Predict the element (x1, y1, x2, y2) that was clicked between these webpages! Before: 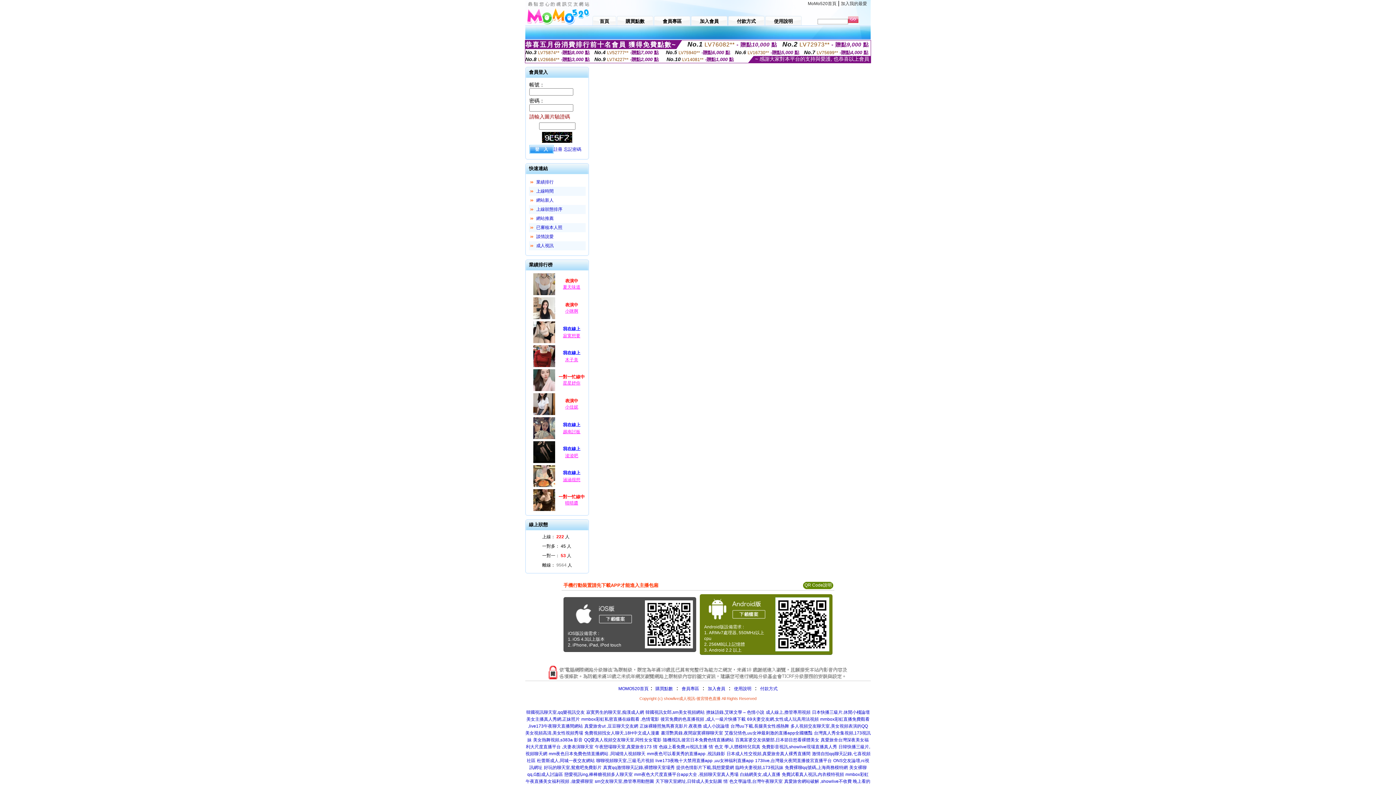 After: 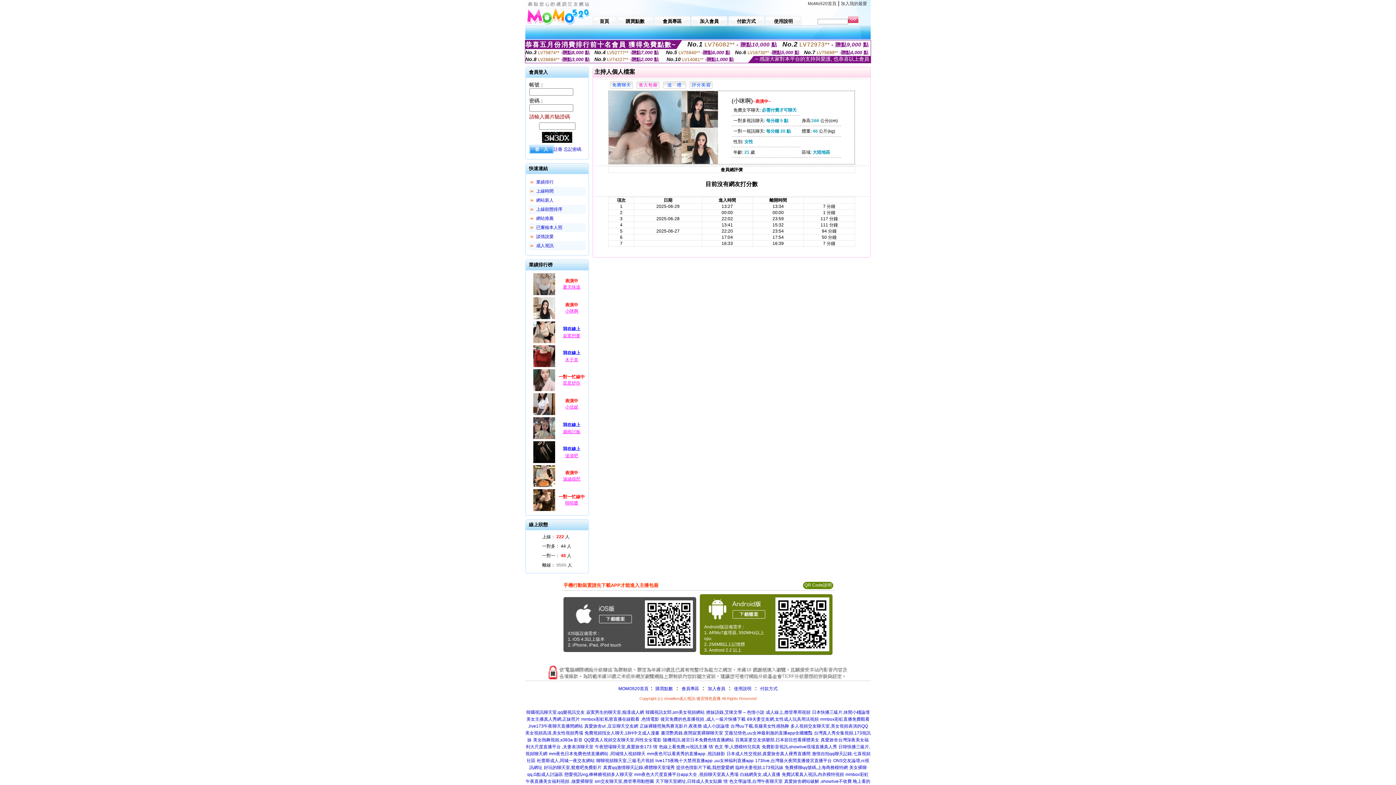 Action: bbox: (532, 316, 556, 321)